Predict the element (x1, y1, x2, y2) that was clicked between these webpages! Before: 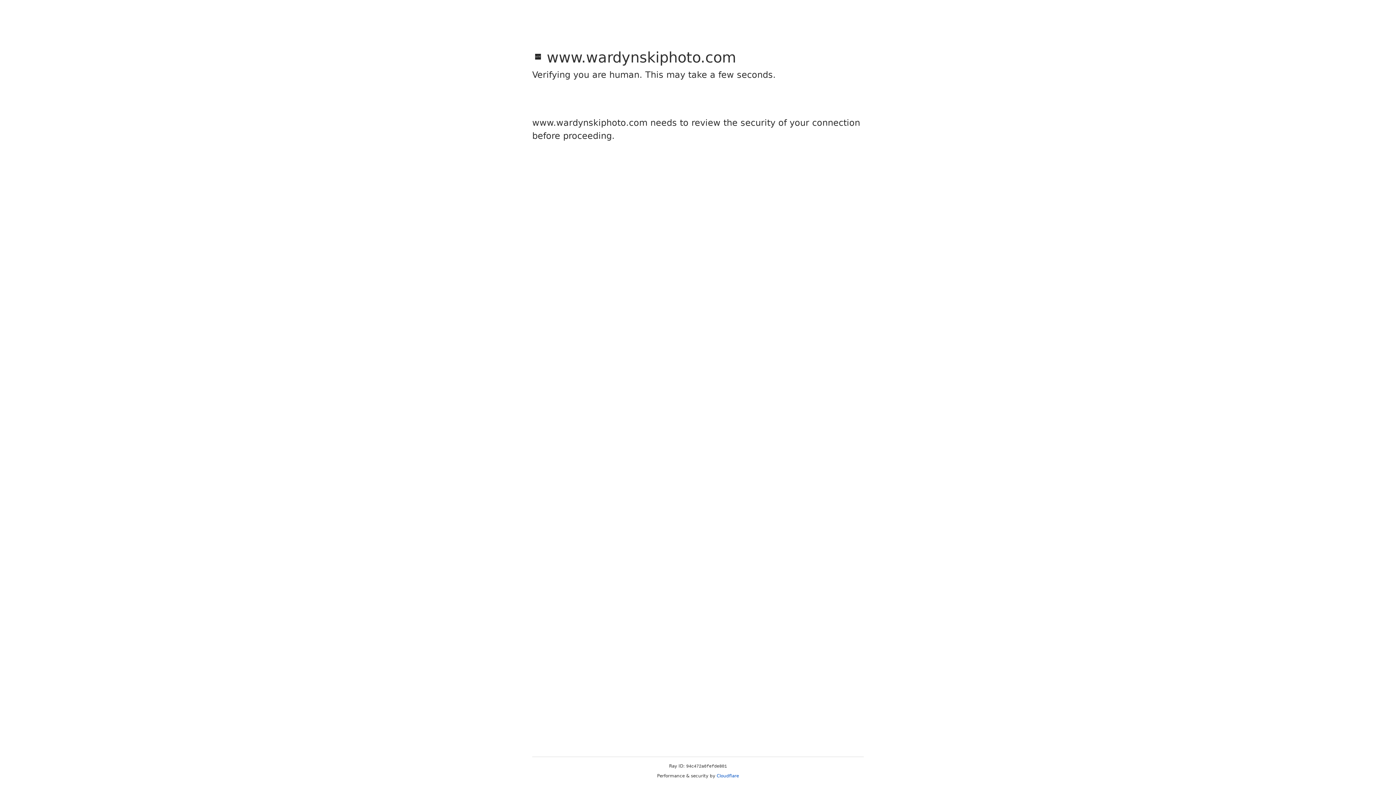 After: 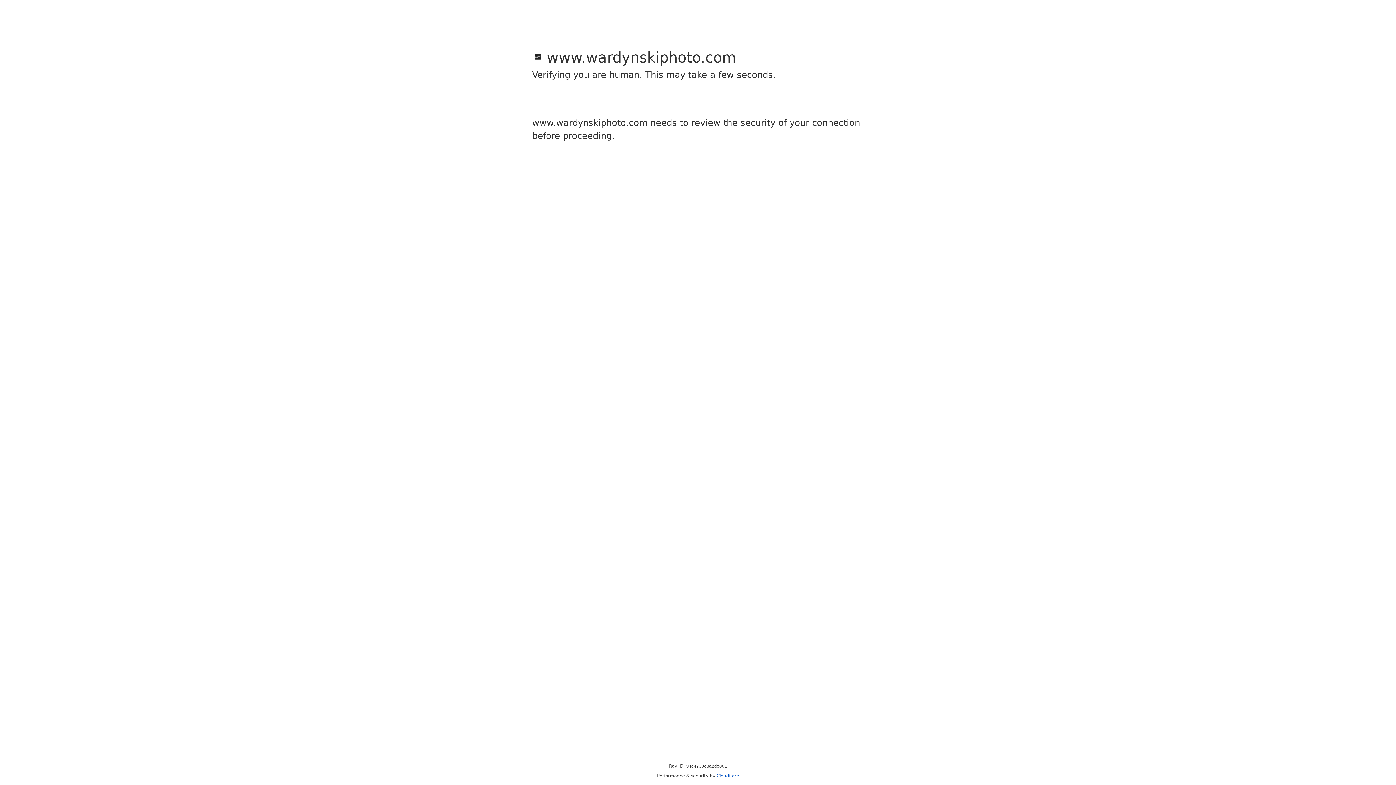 Action: bbox: (716, 773, 739, 778) label: Cloudflare